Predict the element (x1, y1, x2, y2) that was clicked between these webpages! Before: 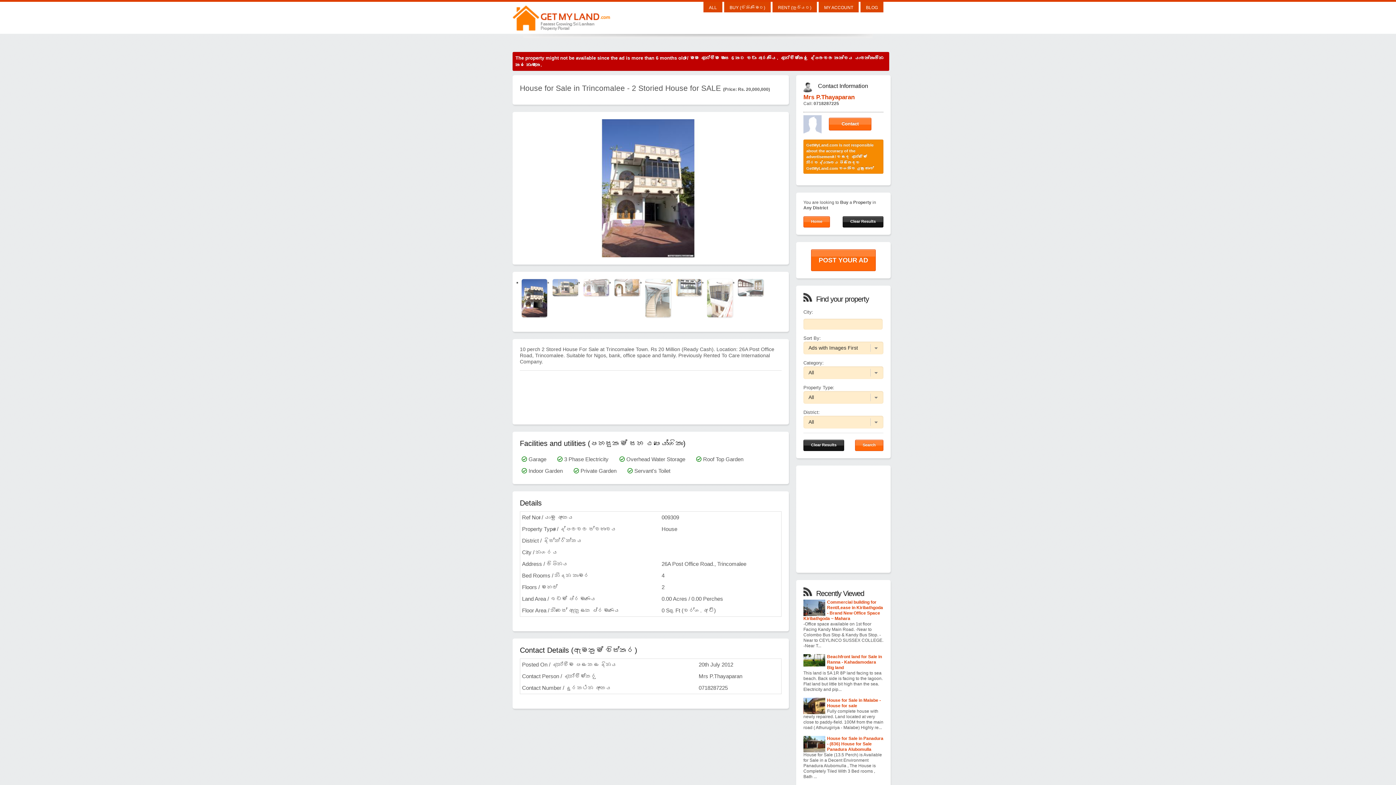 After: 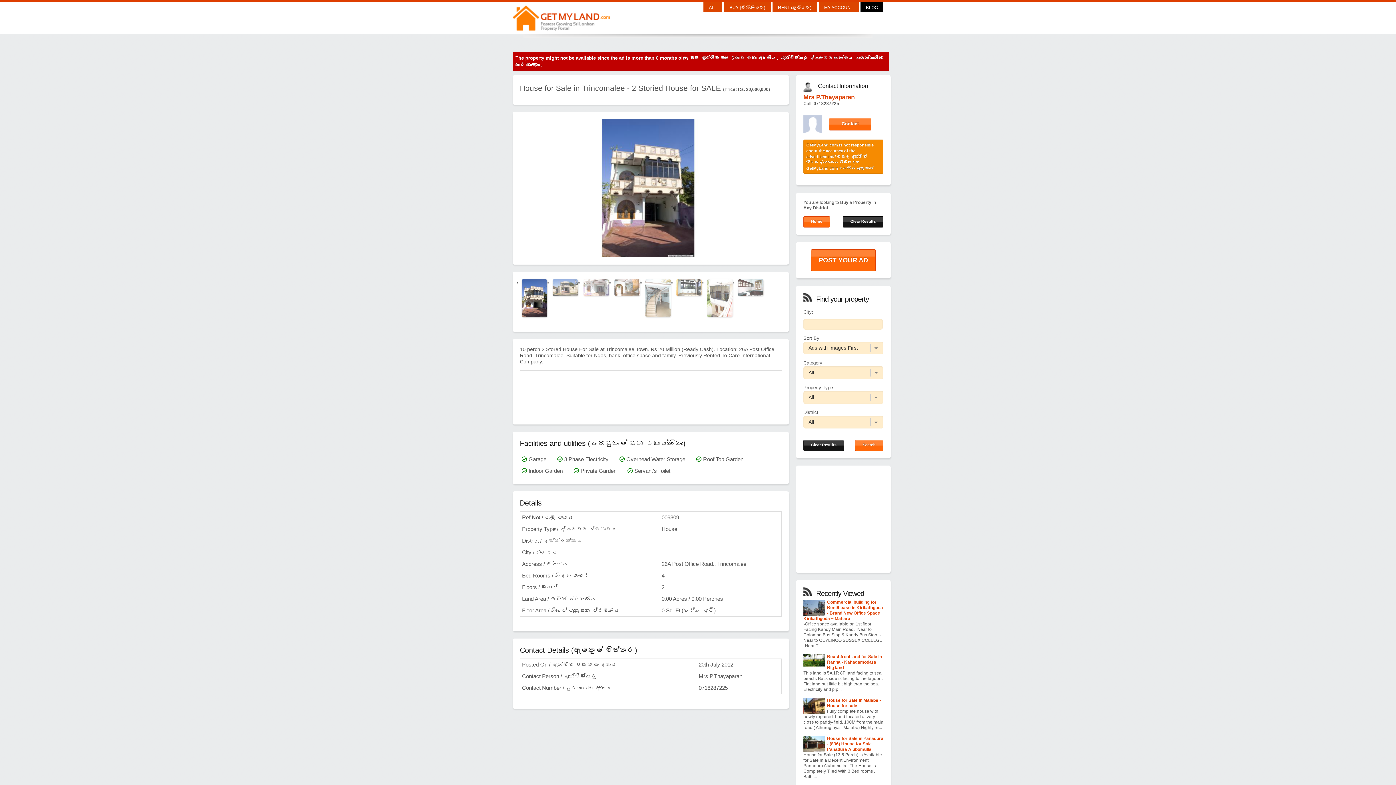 Action: label: BLOG bbox: (860, 1, 883, 12)